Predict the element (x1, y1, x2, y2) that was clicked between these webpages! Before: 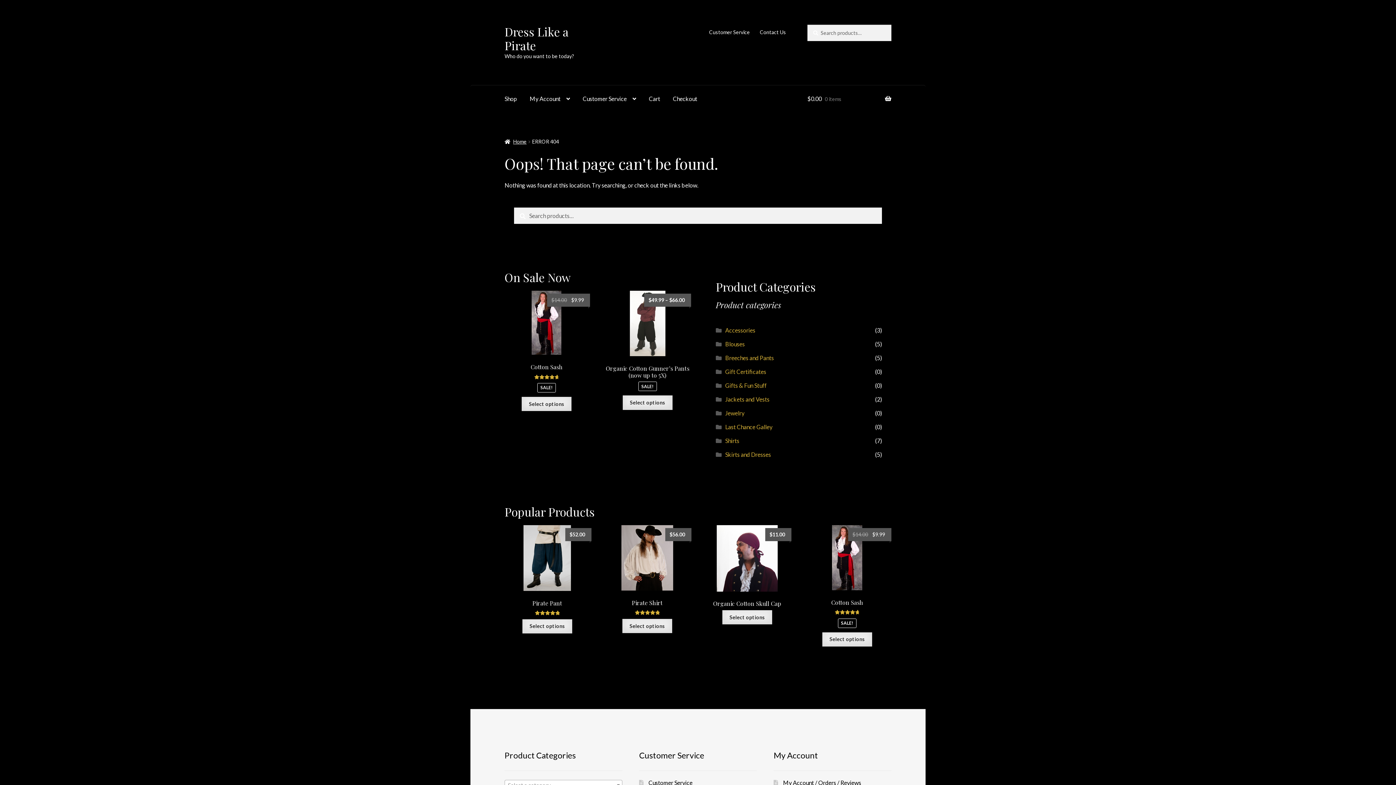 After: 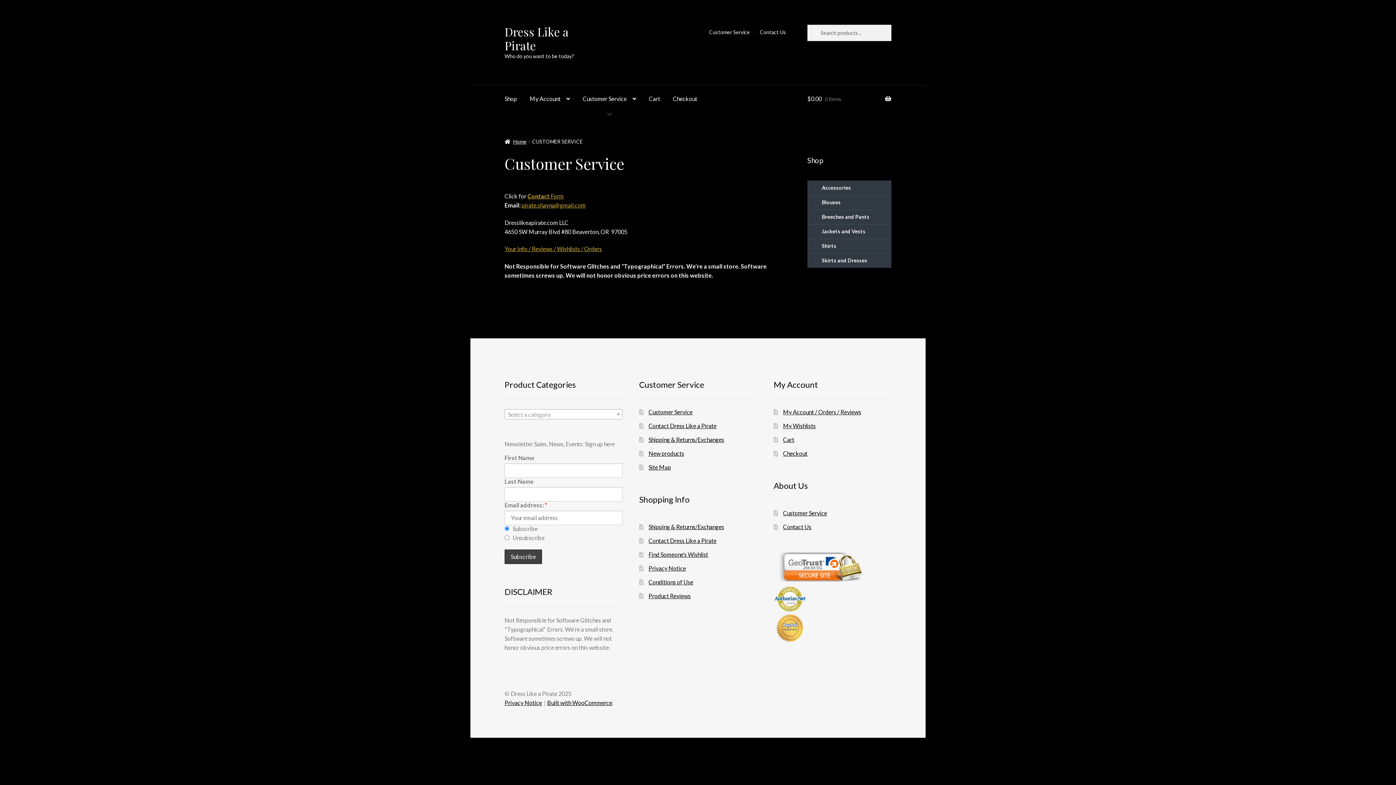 Action: bbox: (704, 24, 754, 39) label: Customer Service